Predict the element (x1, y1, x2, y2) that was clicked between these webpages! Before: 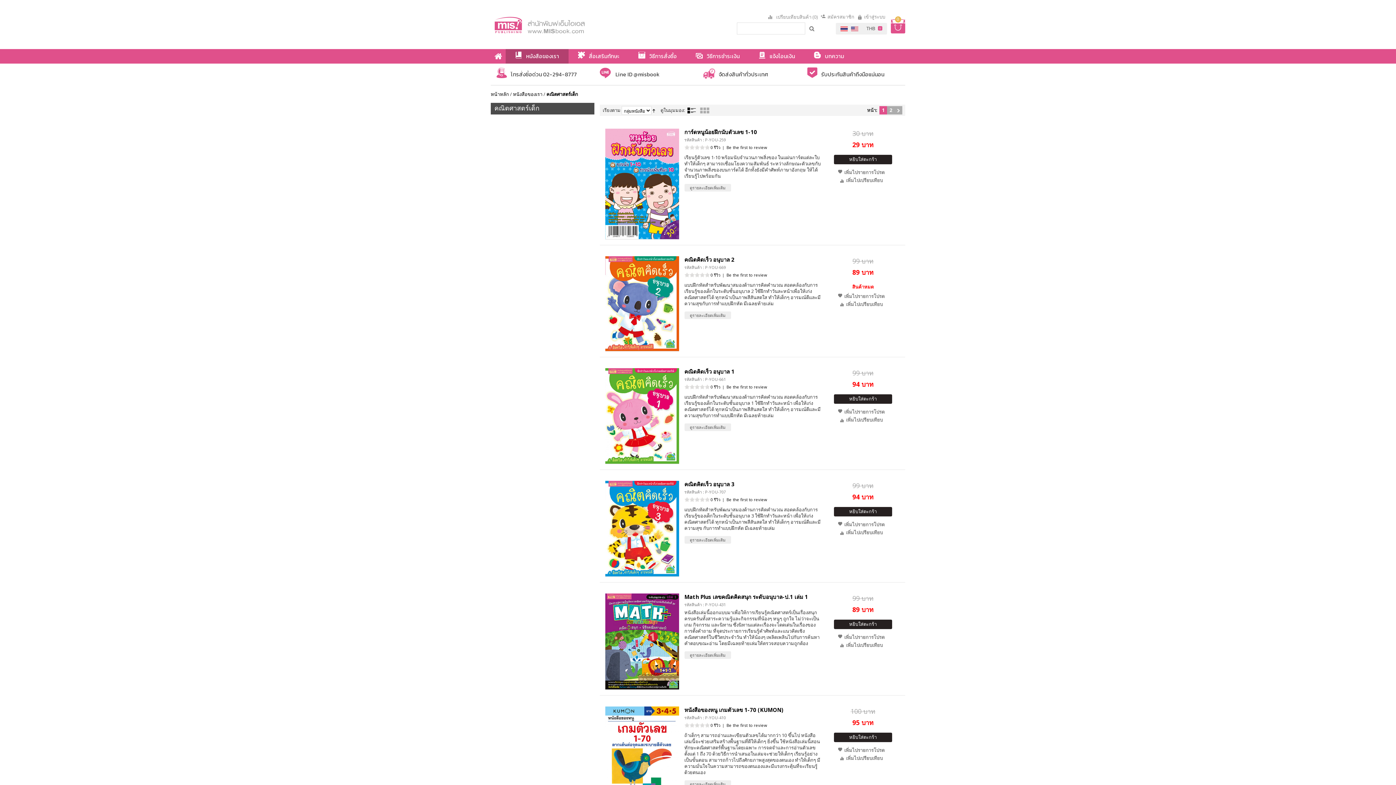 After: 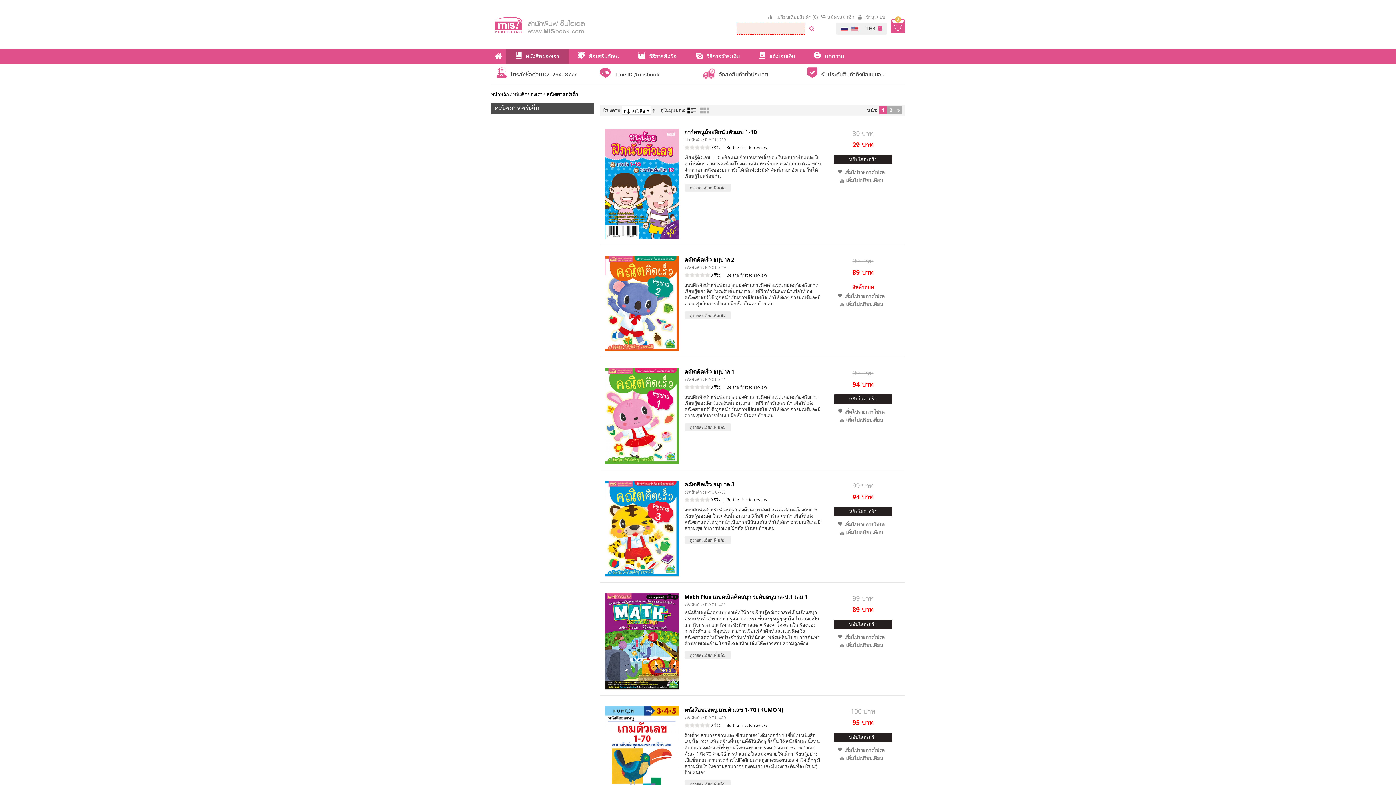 Action: bbox: (805, 22, 818, 34)